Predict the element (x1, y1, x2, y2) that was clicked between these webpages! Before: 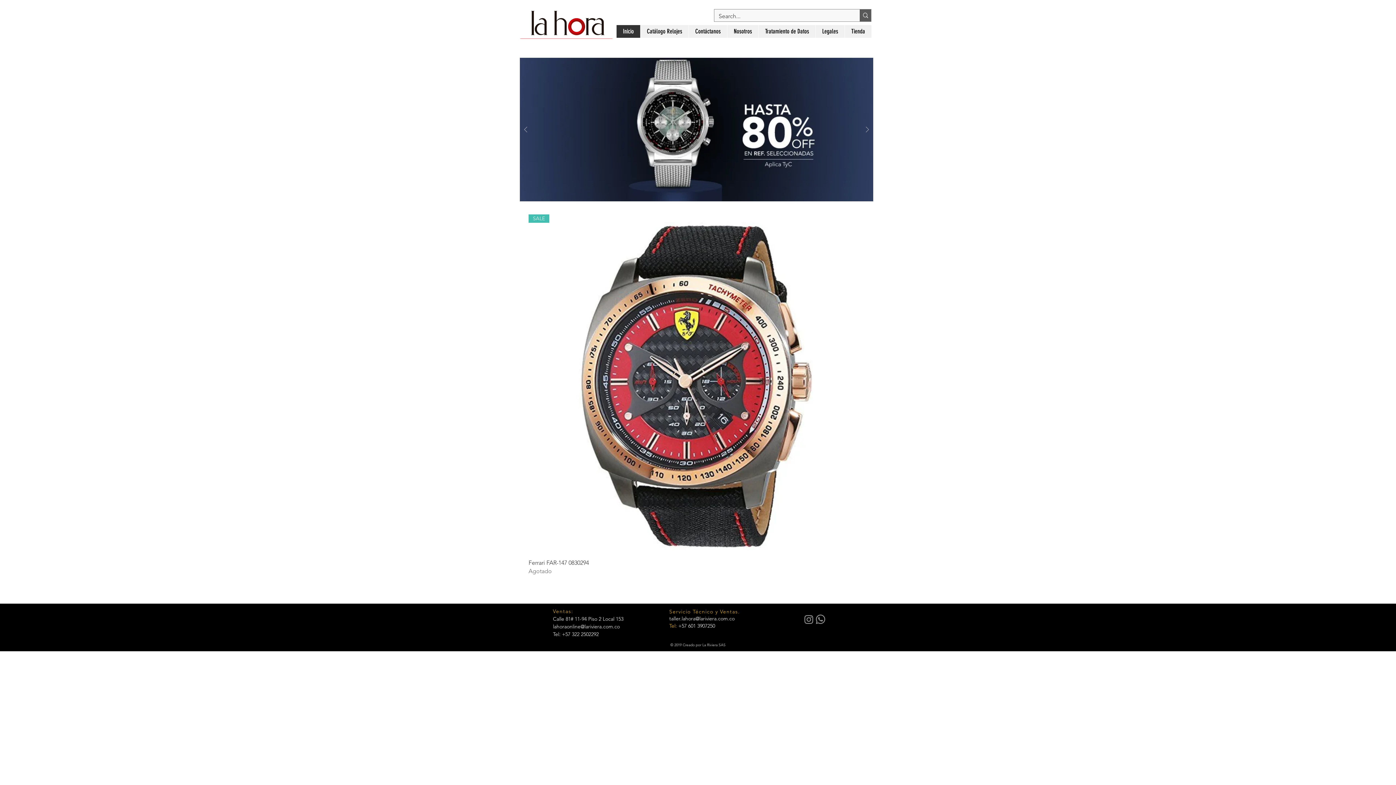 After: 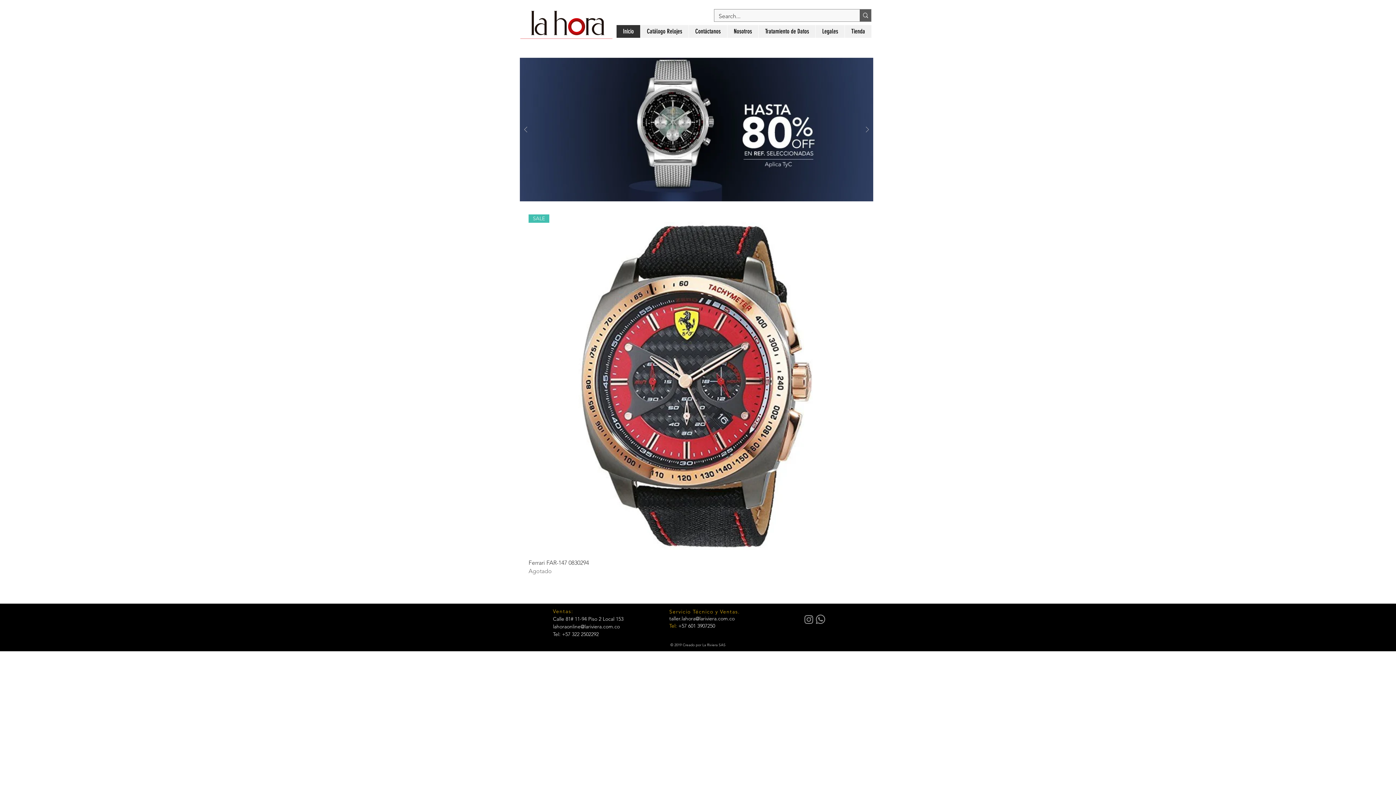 Action: label: Instagram bbox: (803, 613, 814, 625)